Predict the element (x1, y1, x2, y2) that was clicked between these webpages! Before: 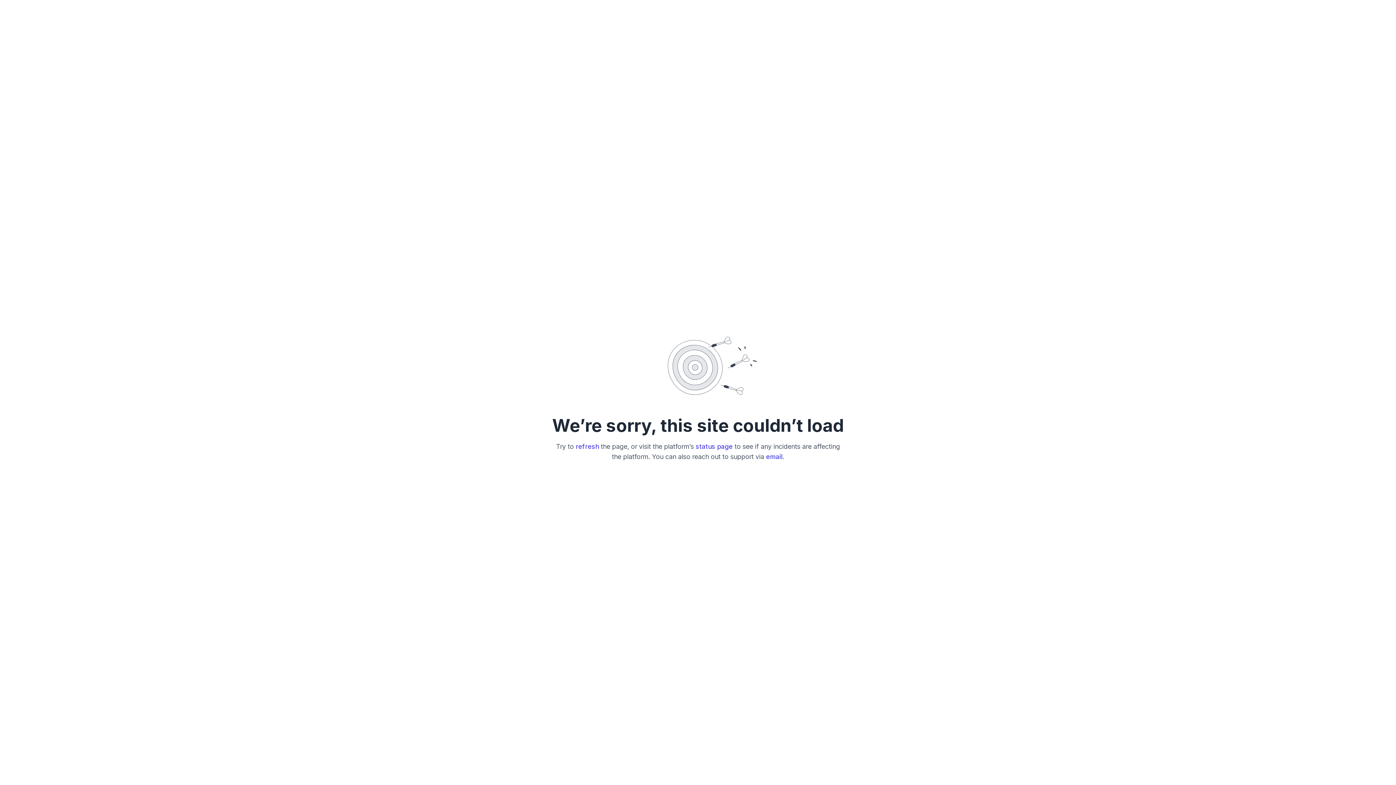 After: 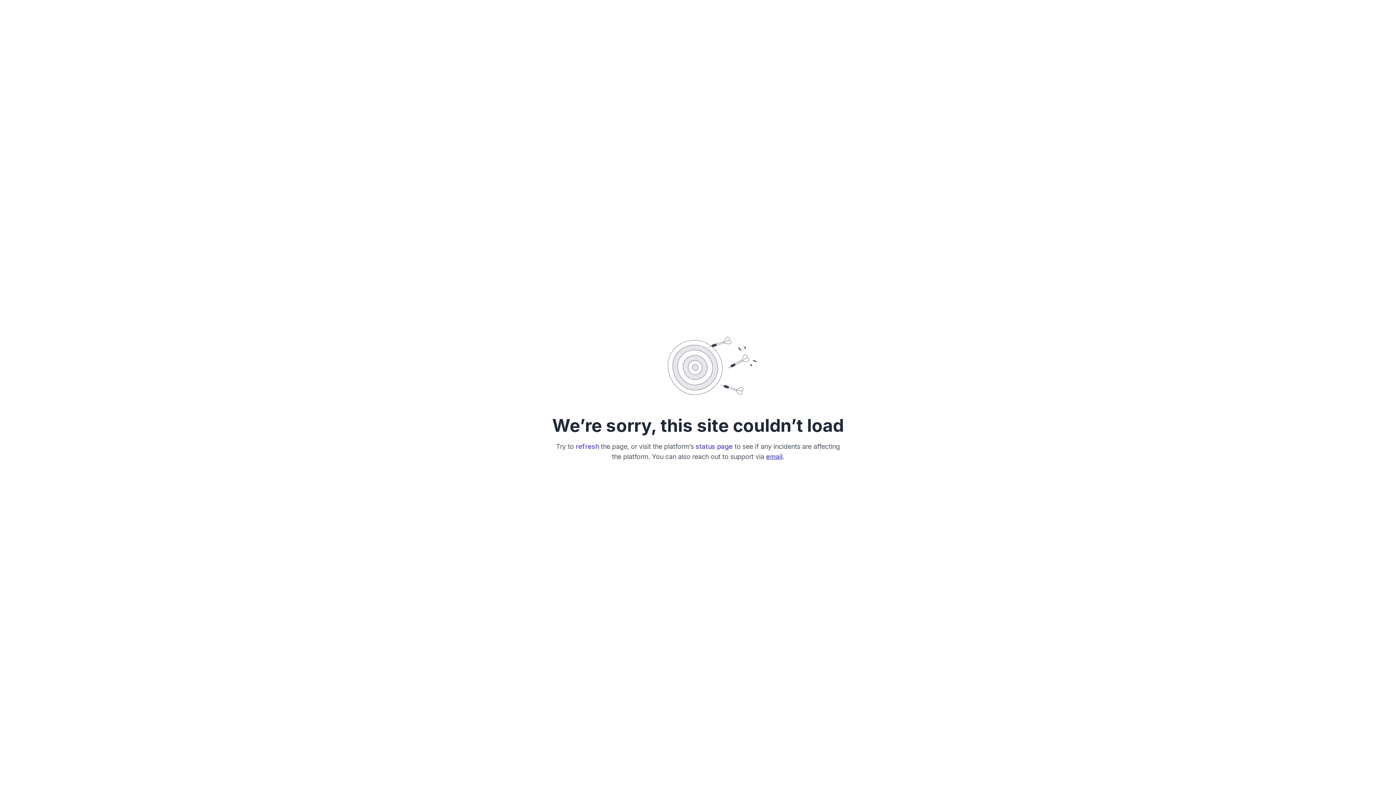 Action: bbox: (766, 452, 782, 460) label: email